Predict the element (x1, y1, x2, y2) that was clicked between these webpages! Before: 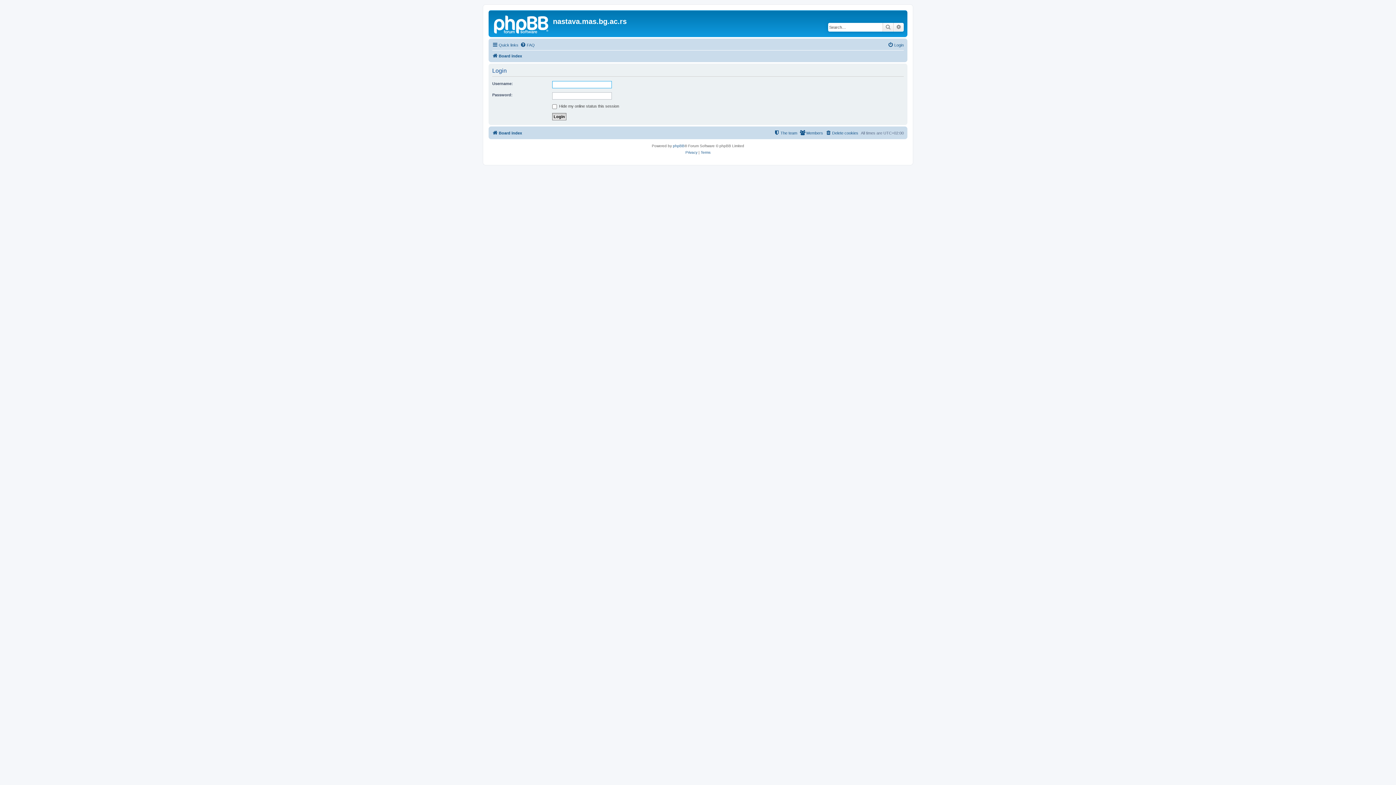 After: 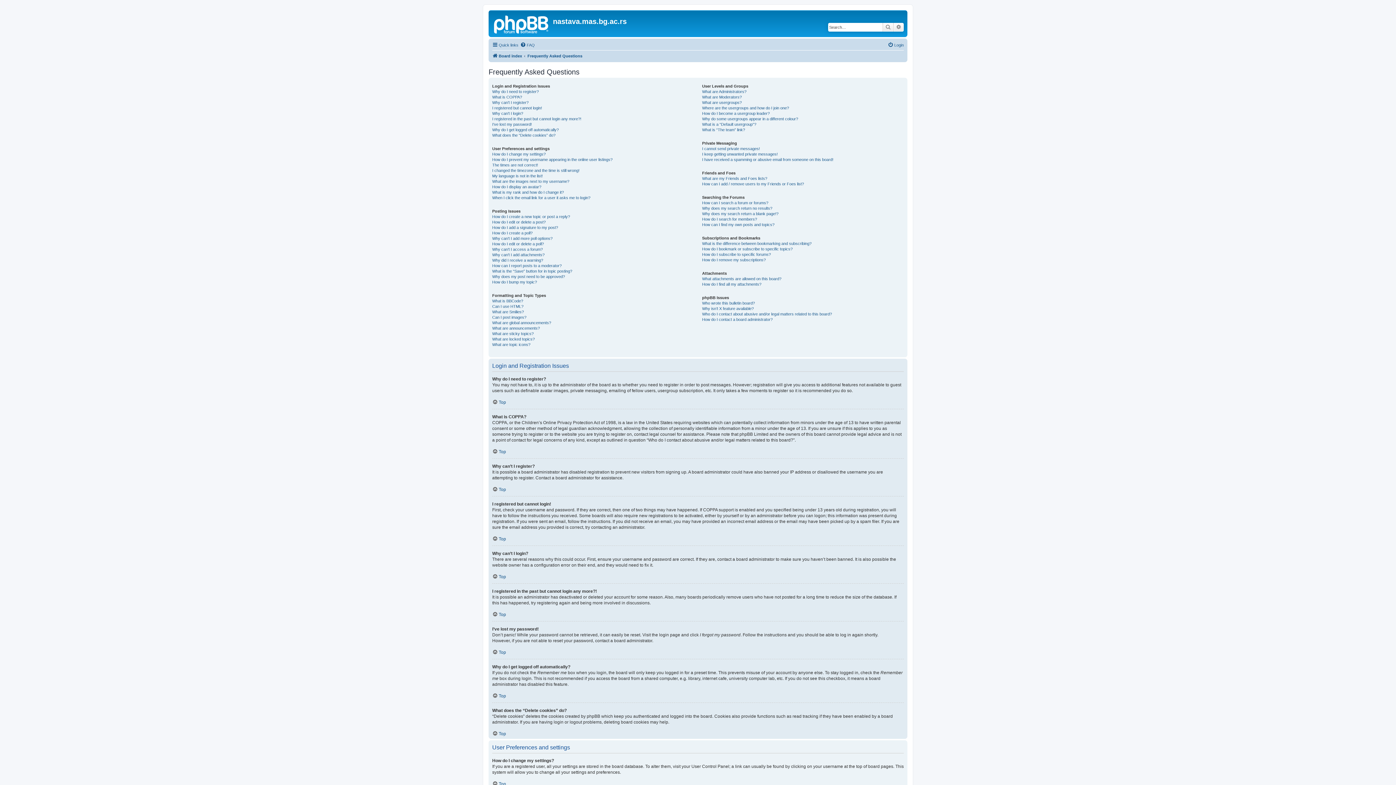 Action: bbox: (520, 40, 534, 49) label: FAQ